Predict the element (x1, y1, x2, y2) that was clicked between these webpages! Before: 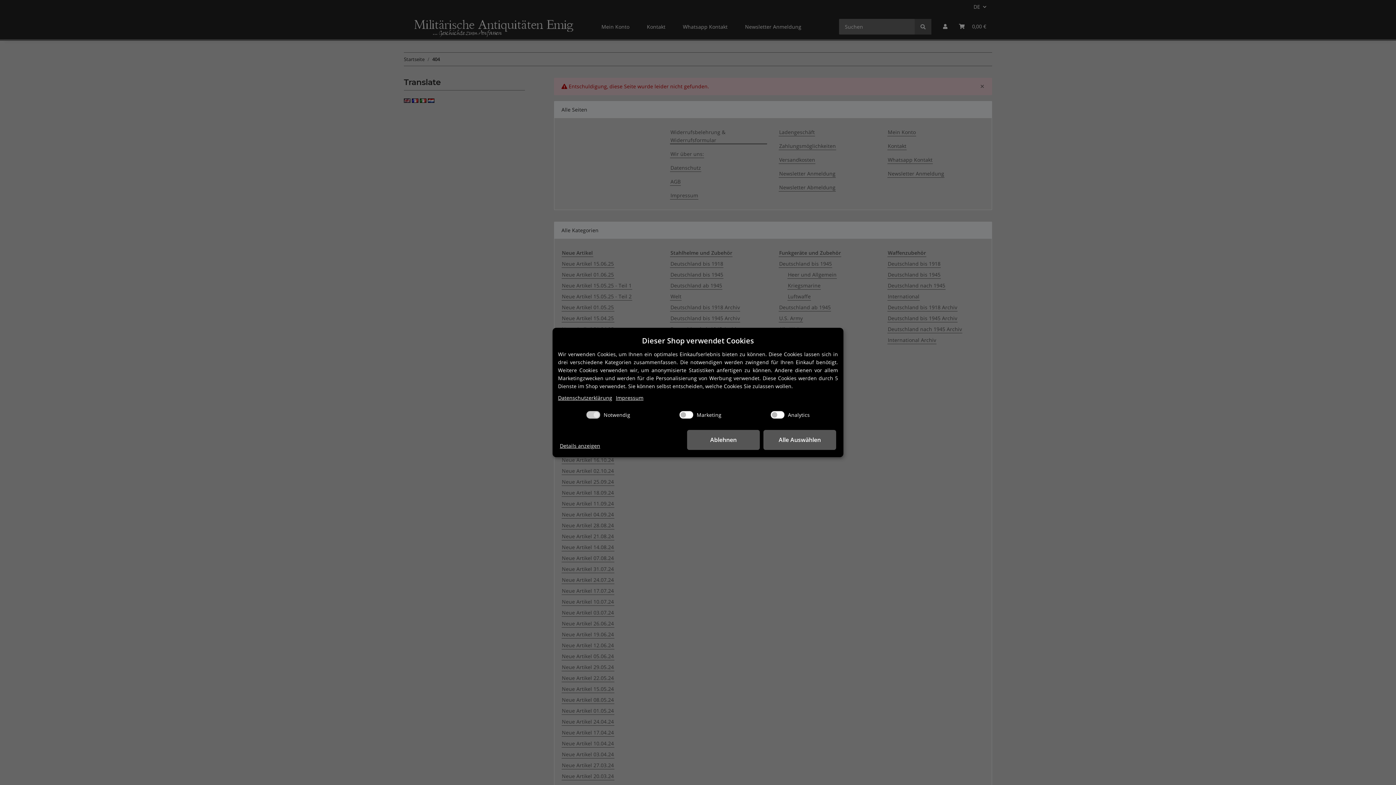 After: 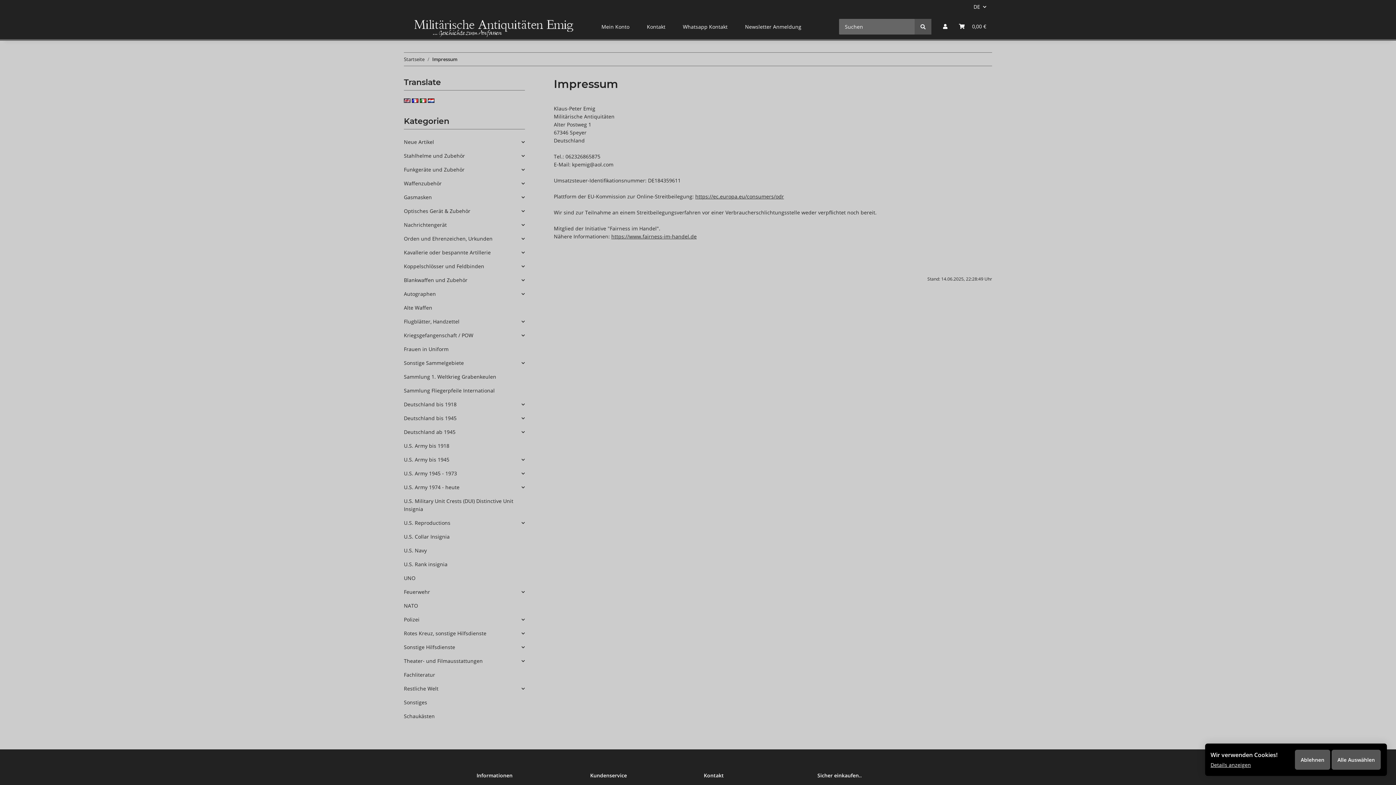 Action: bbox: (616, 394, 643, 402) label: Impressum